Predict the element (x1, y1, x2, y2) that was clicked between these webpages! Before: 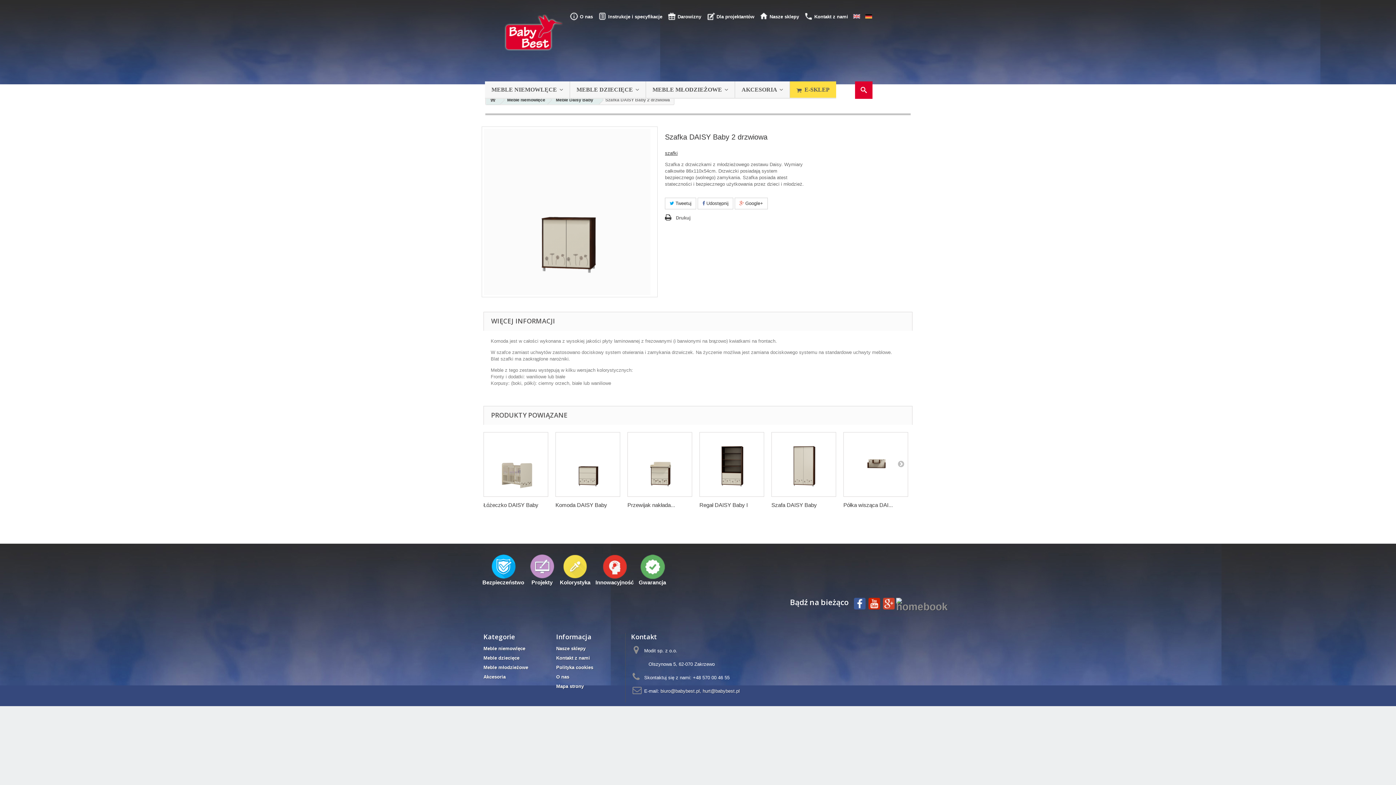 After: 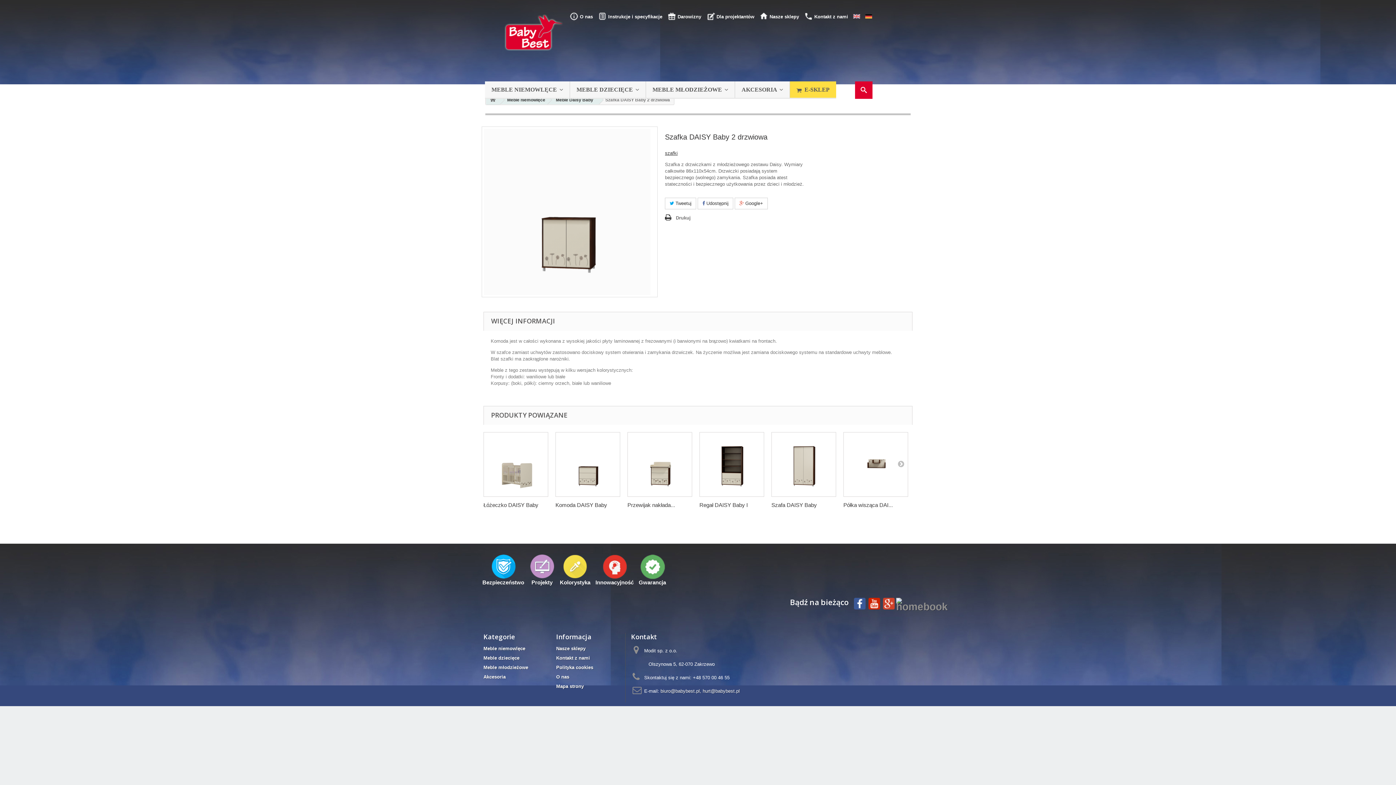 Action: bbox: (862, 9, 874, 23)